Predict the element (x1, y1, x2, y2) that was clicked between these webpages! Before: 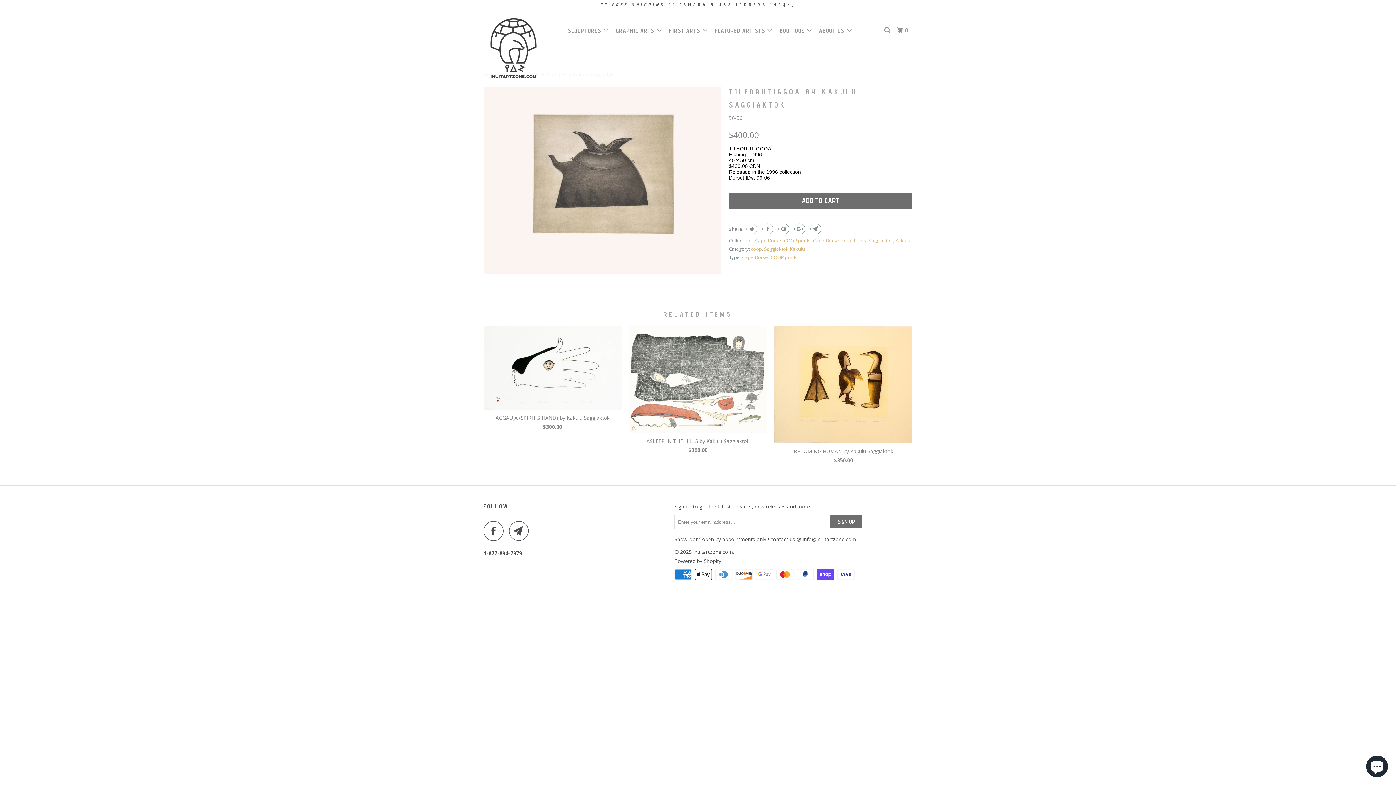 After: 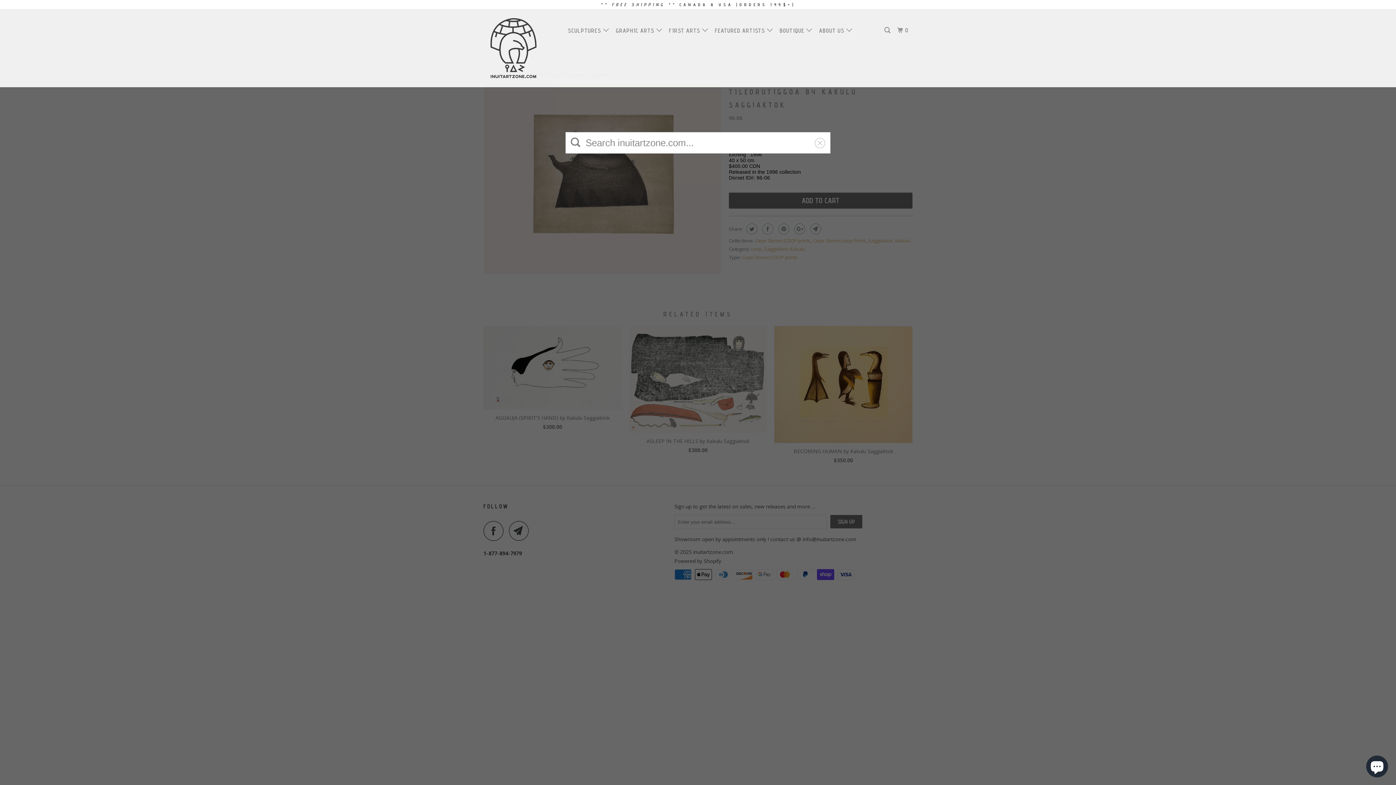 Action: bbox: (883, 23, 893, 37)